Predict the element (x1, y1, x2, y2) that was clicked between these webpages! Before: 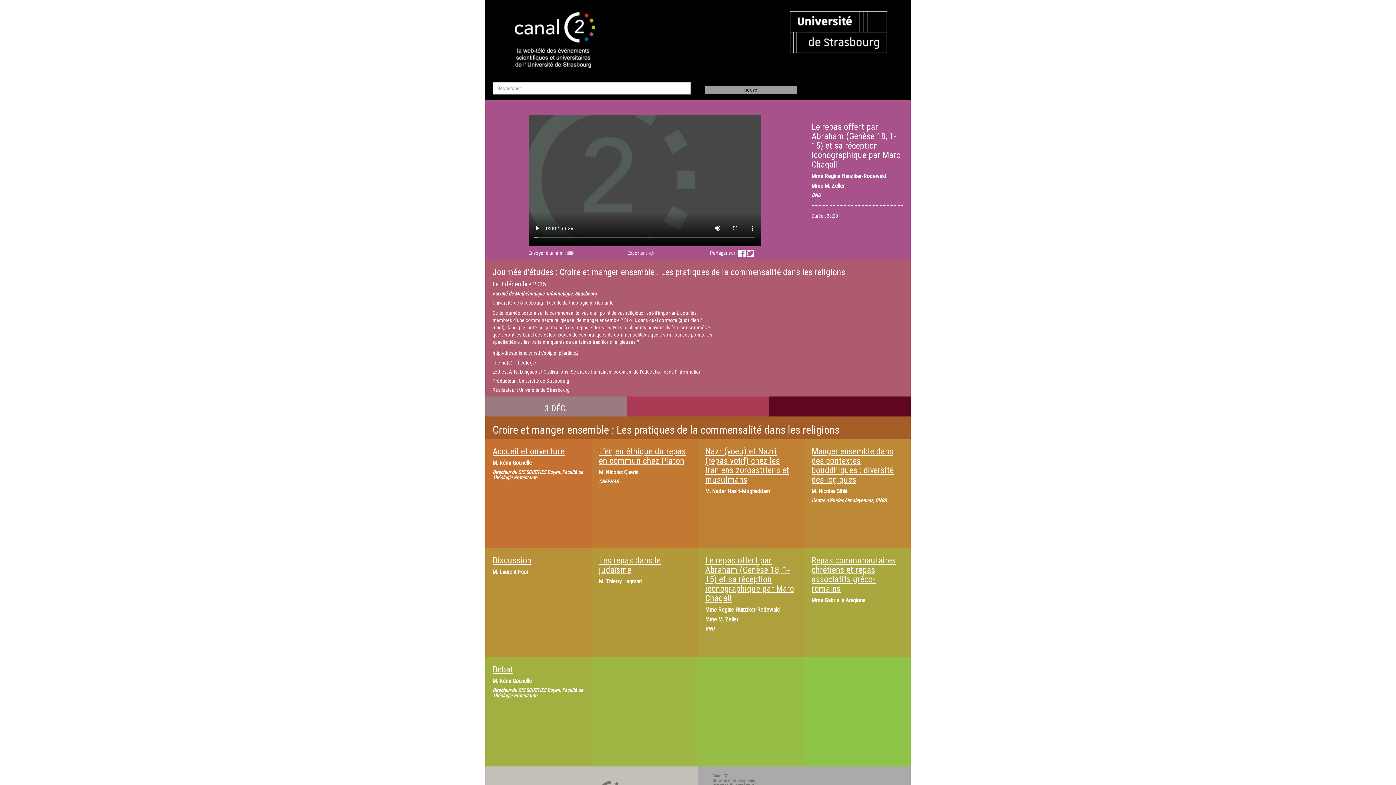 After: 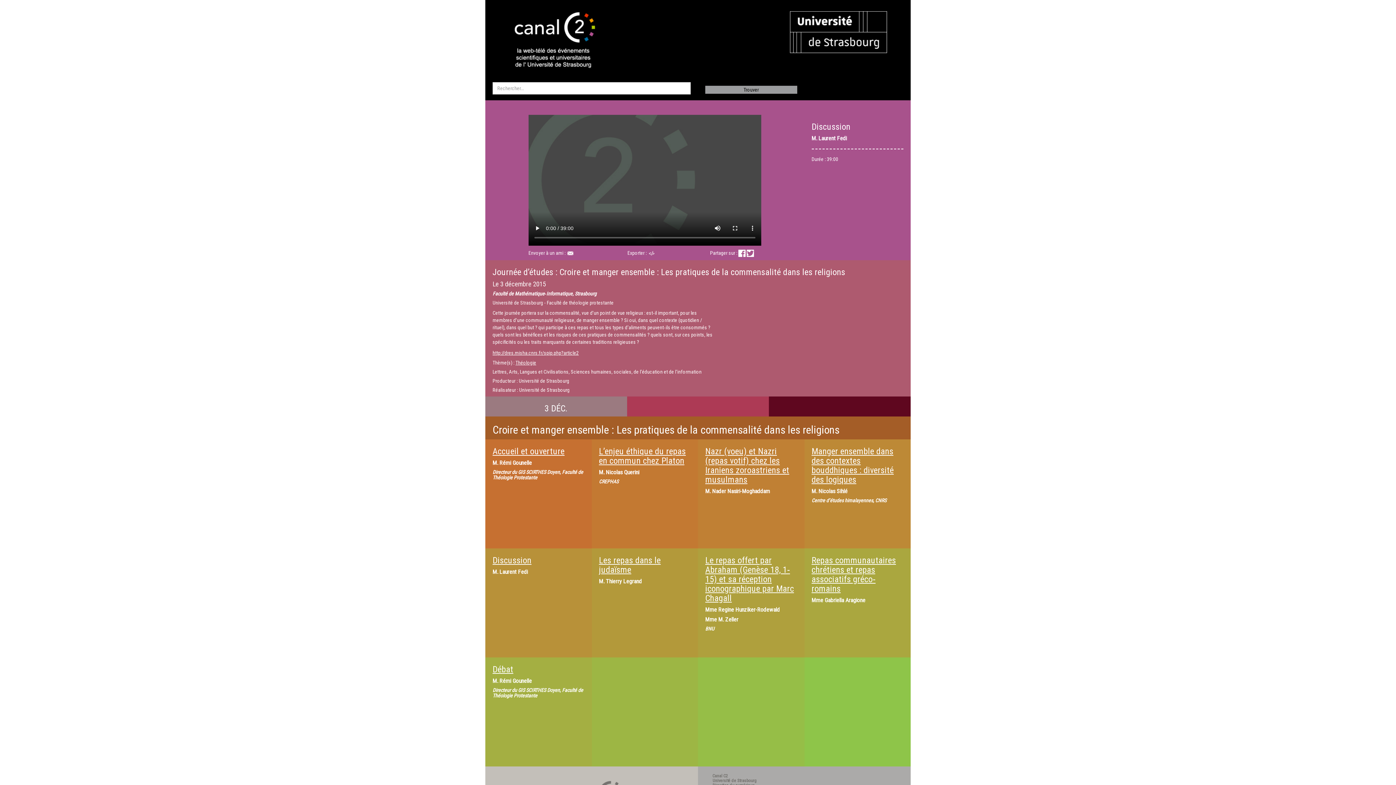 Action: label: Discussion bbox: (492, 555, 531, 565)